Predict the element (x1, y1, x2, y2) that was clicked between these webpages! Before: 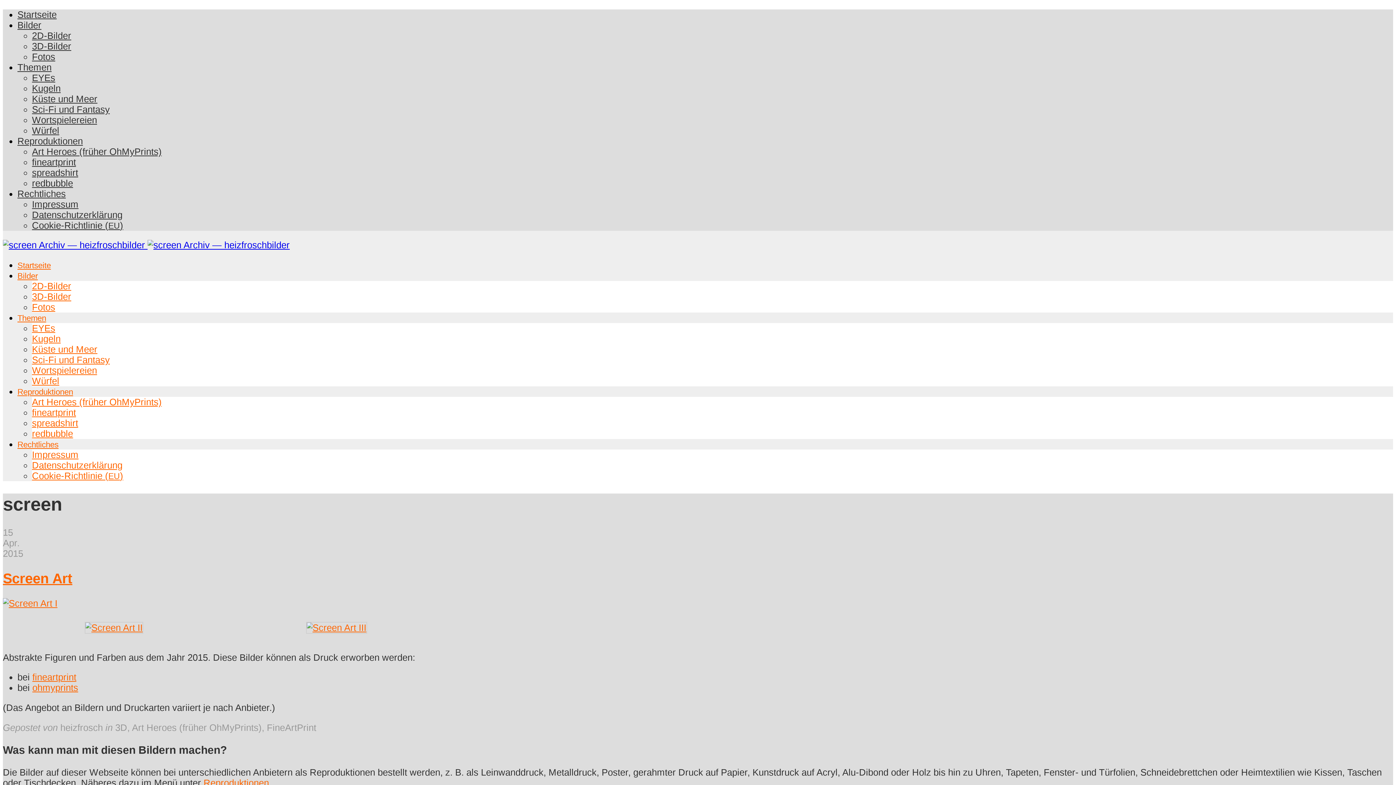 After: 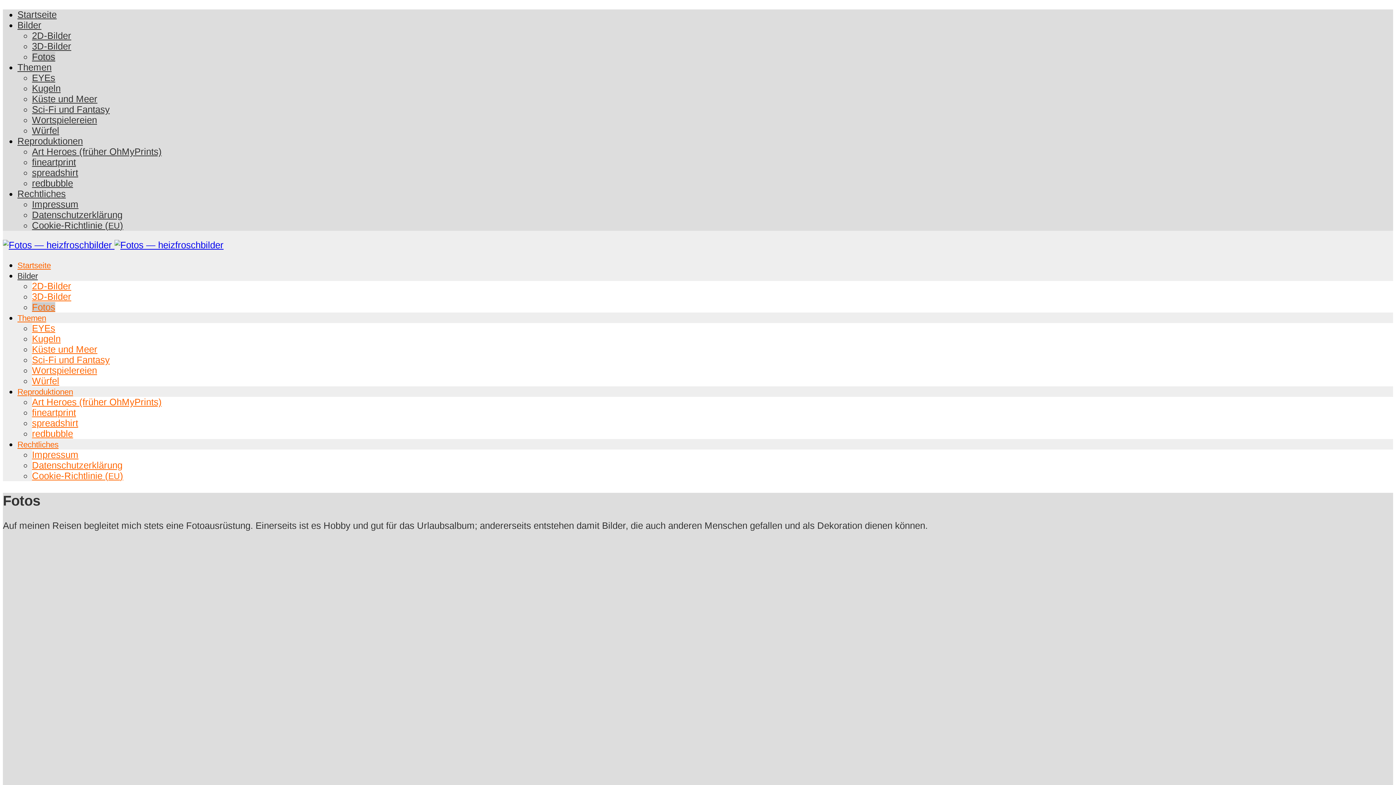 Action: label: Fotos bbox: (32, 302, 55, 312)